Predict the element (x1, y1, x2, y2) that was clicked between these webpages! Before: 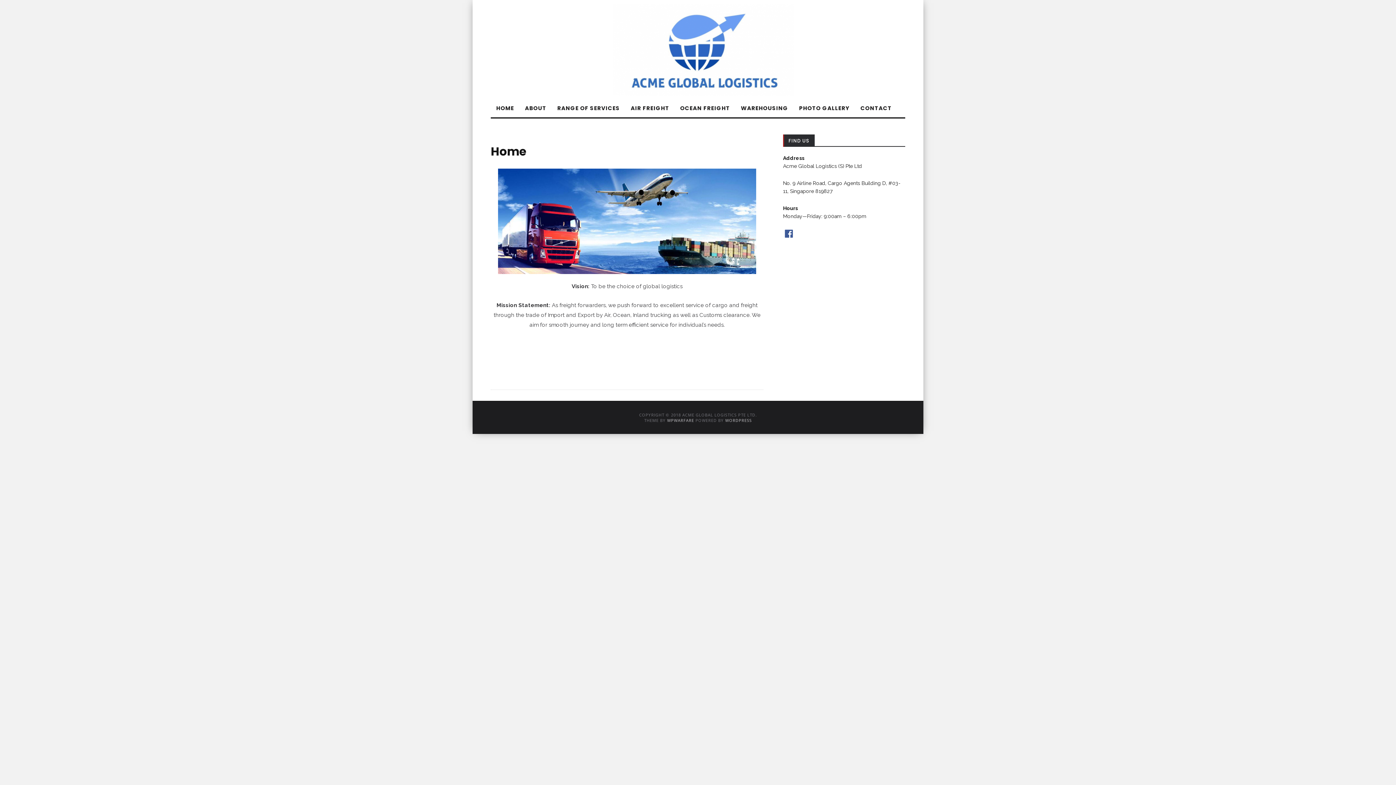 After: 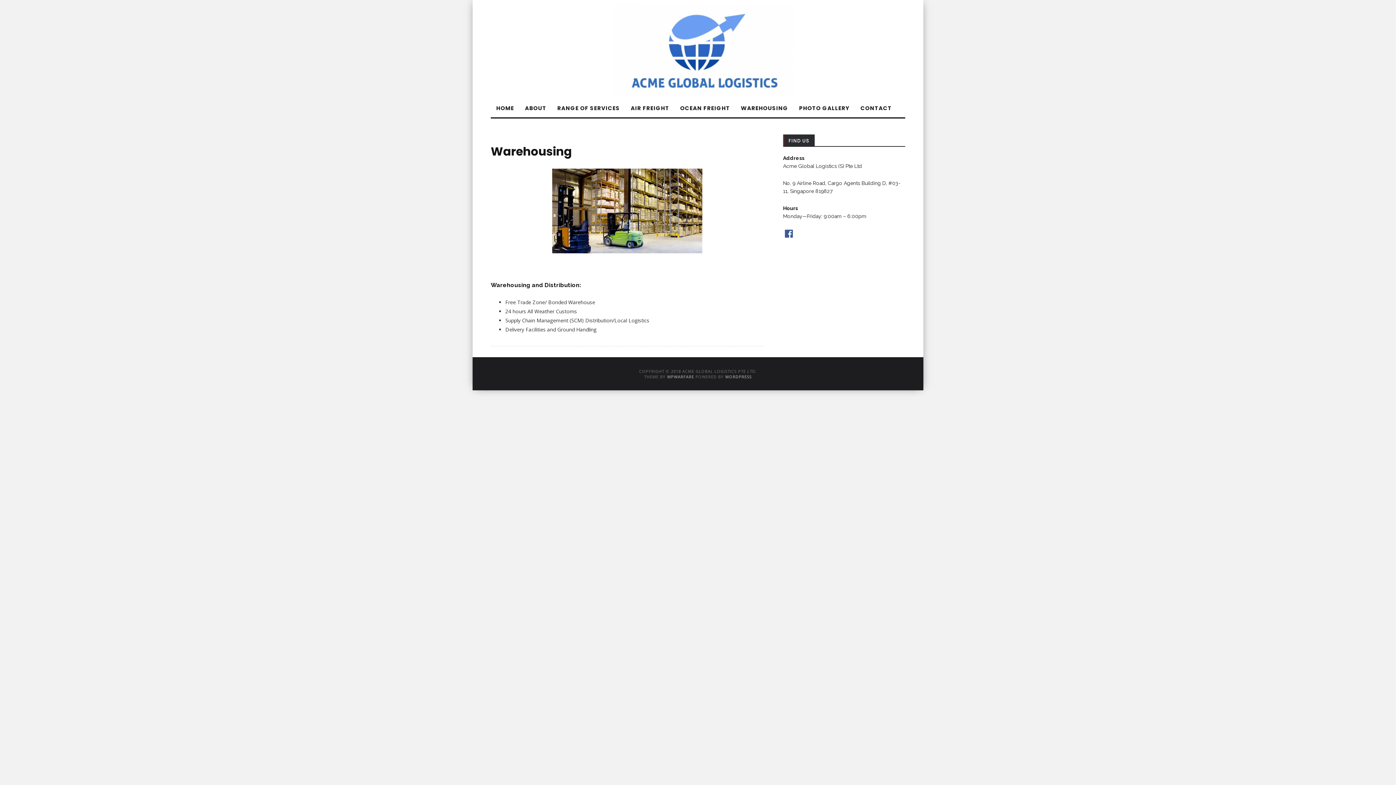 Action: label: WAREHOUSING bbox: (735, 99, 793, 117)